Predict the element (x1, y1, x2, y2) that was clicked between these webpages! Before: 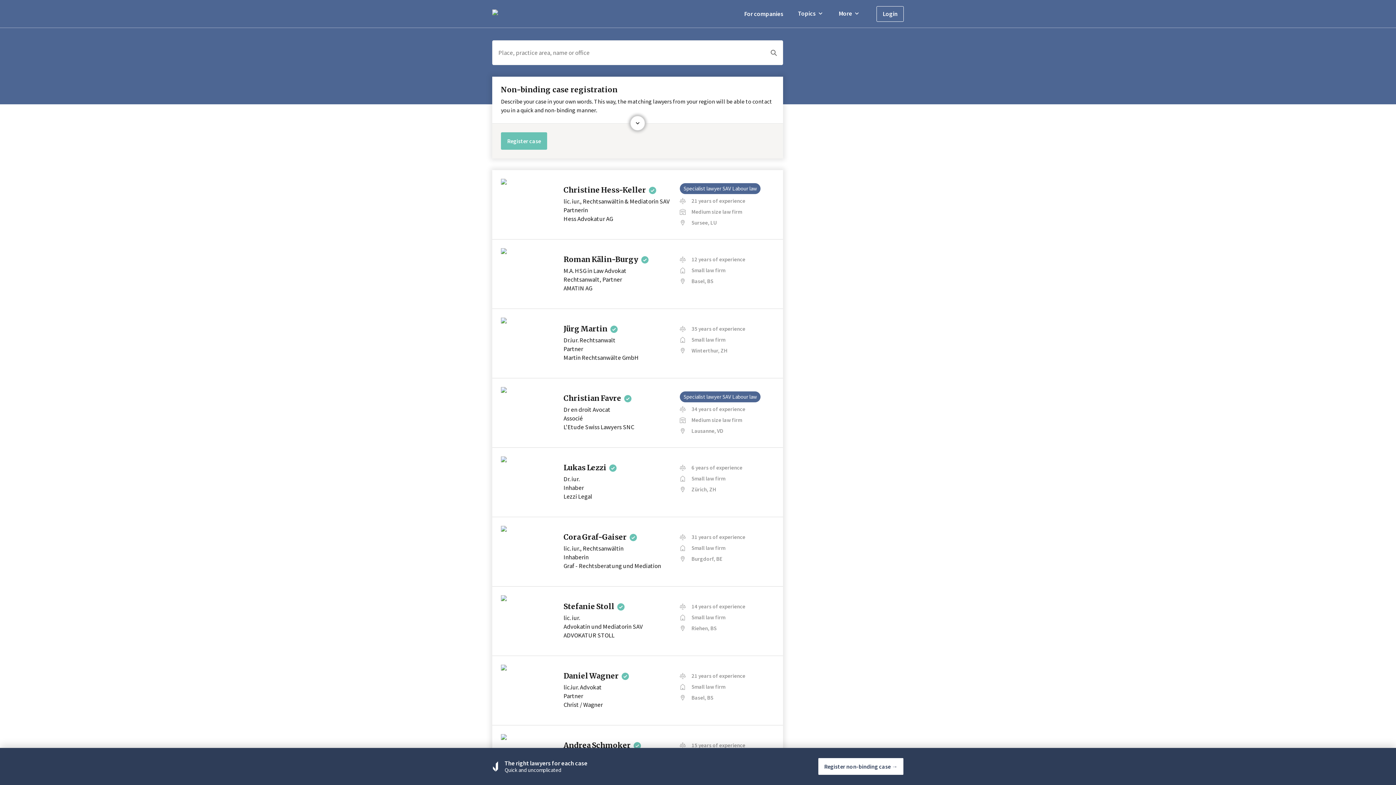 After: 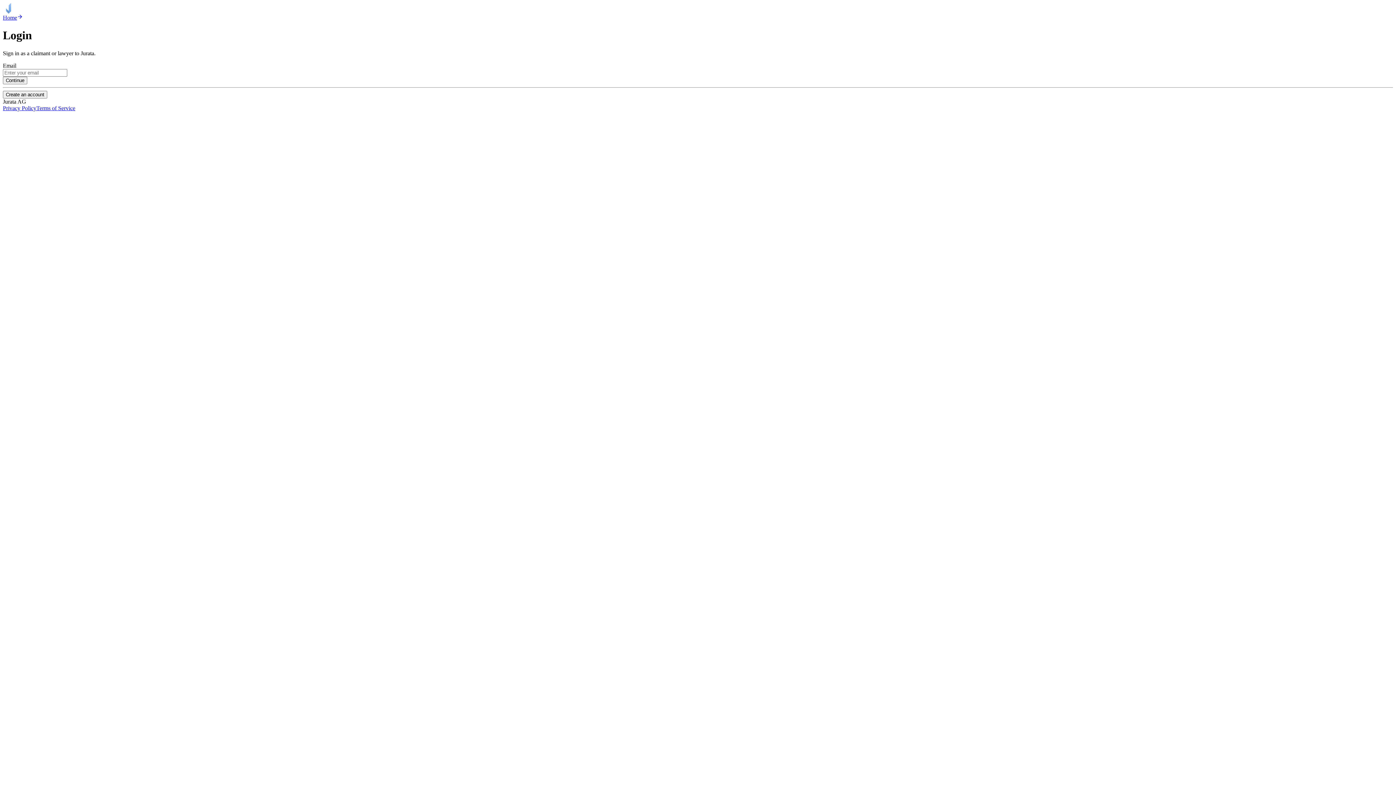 Action: bbox: (876, 6, 904, 21) label: Login